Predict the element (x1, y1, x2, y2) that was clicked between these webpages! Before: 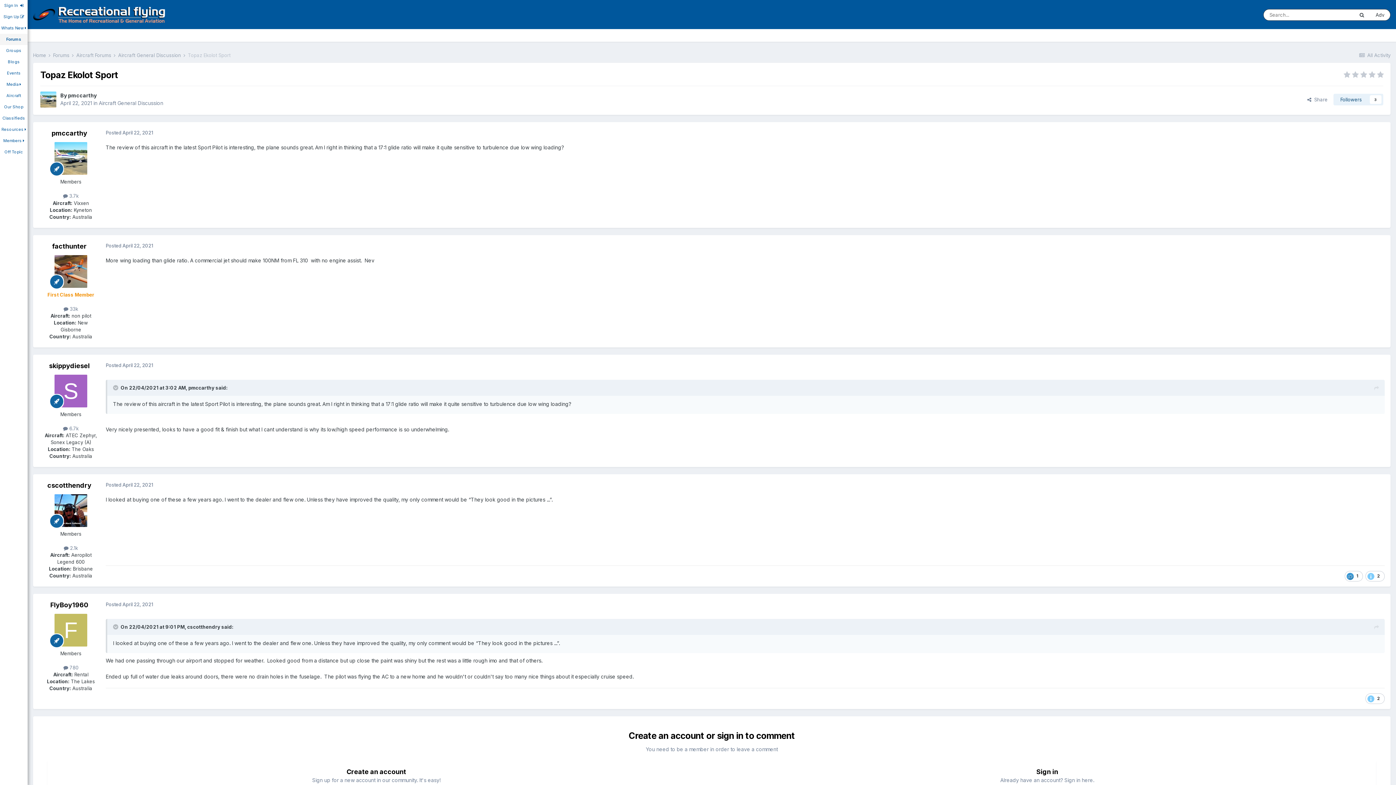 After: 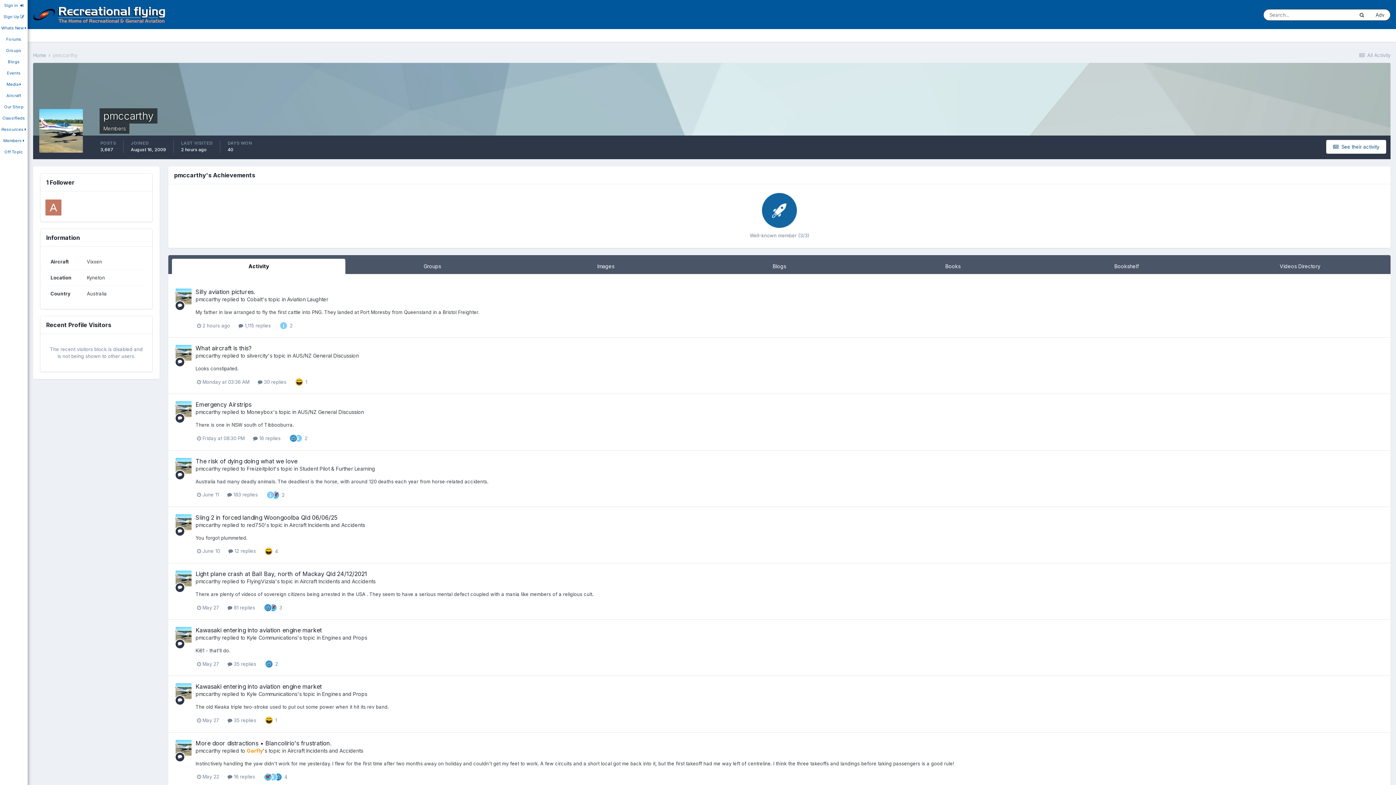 Action: bbox: (54, 142, 87, 175)